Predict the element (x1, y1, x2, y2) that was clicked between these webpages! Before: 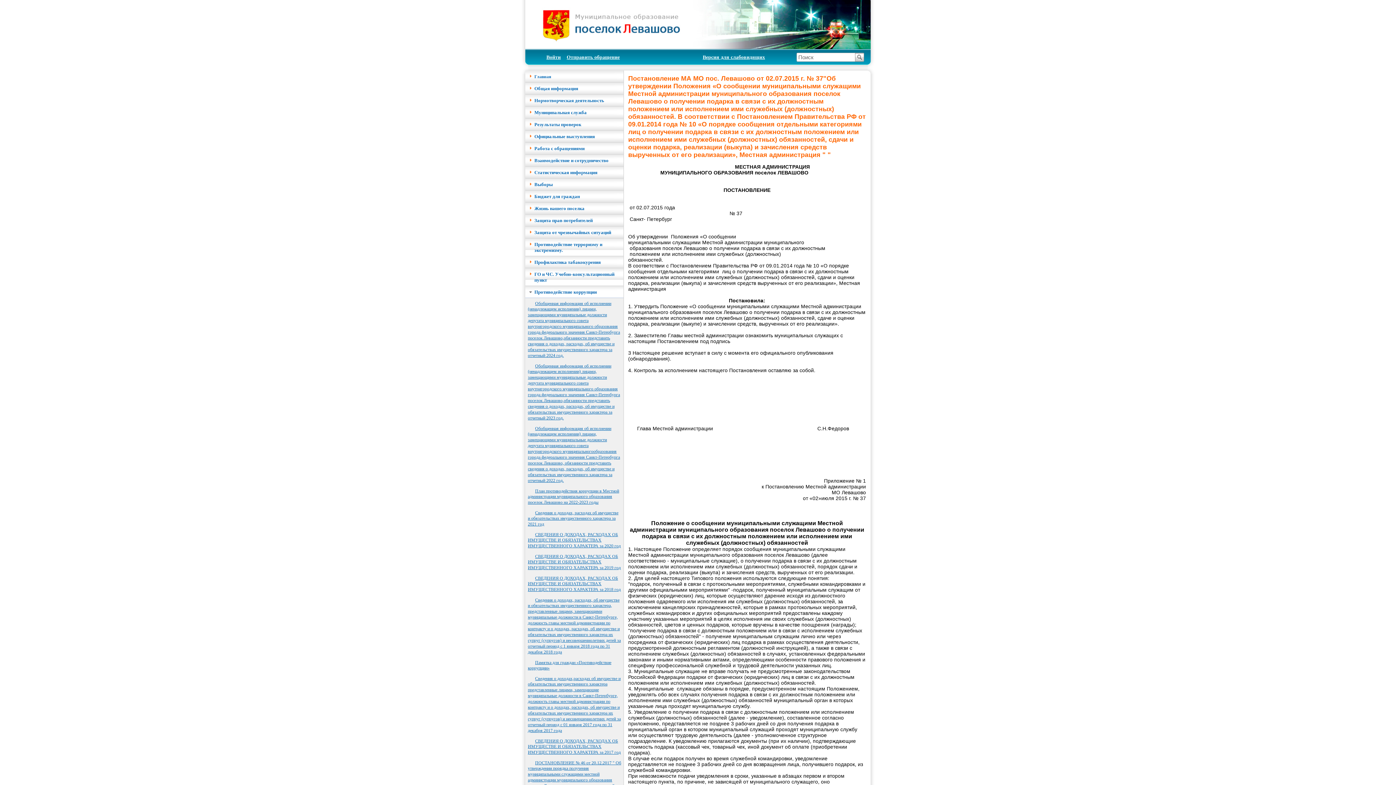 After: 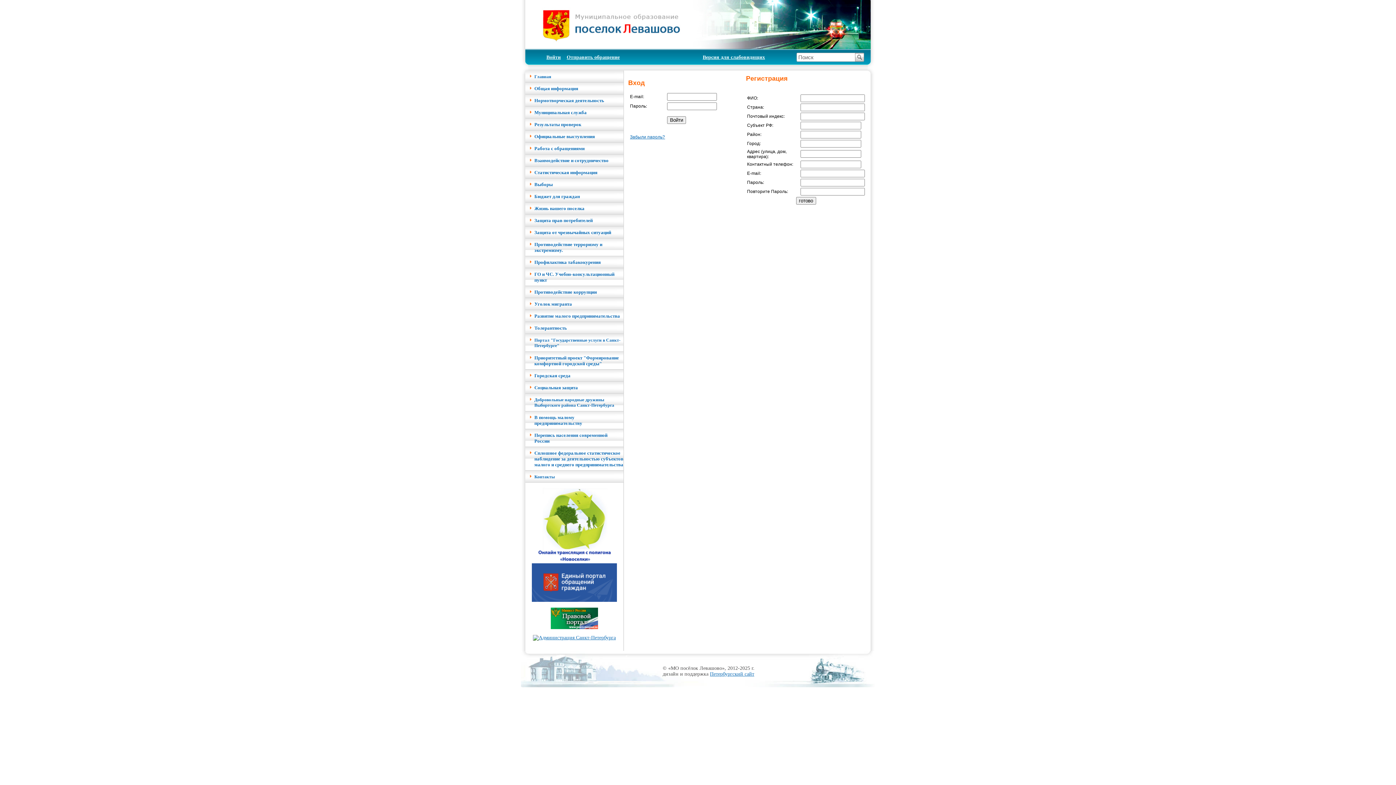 Action: label: Войти bbox: (546, 54, 560, 60)